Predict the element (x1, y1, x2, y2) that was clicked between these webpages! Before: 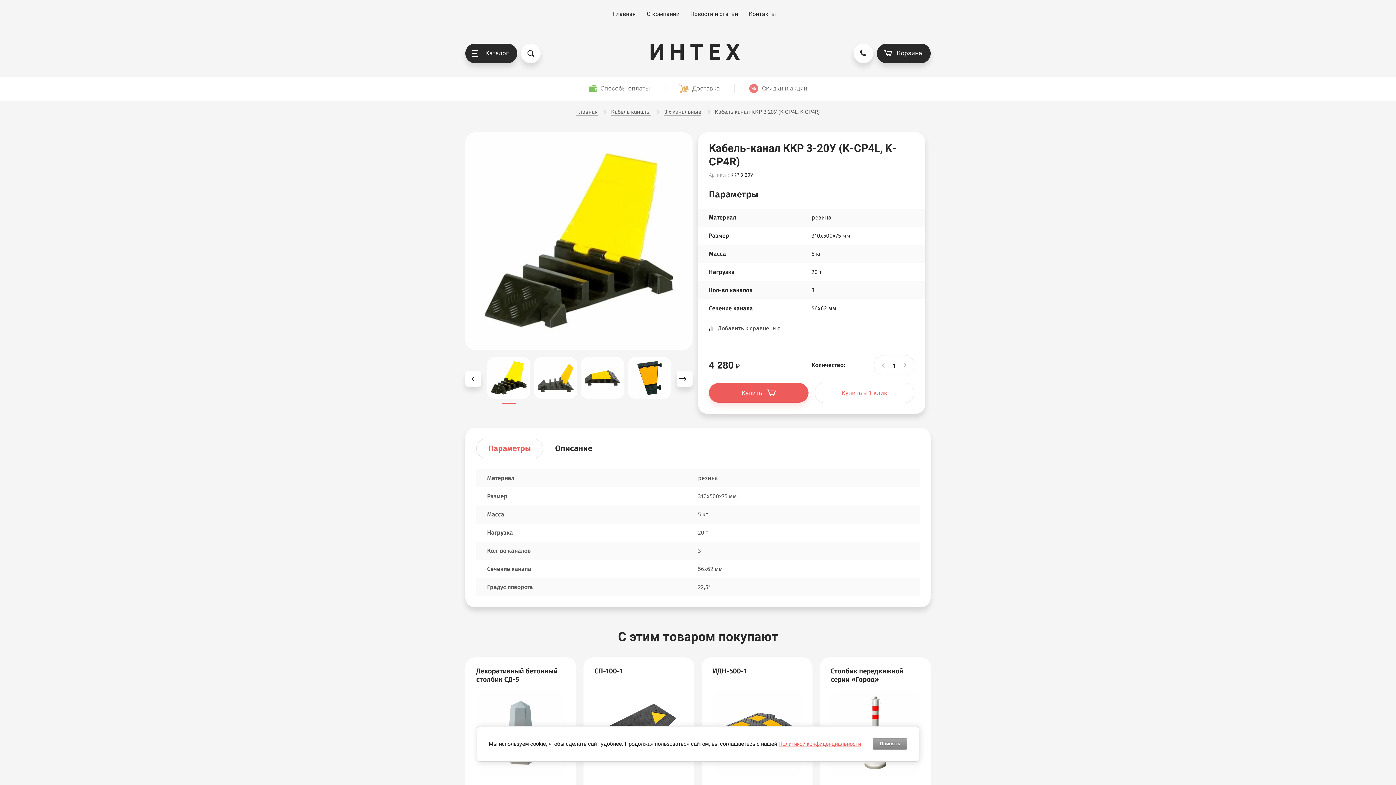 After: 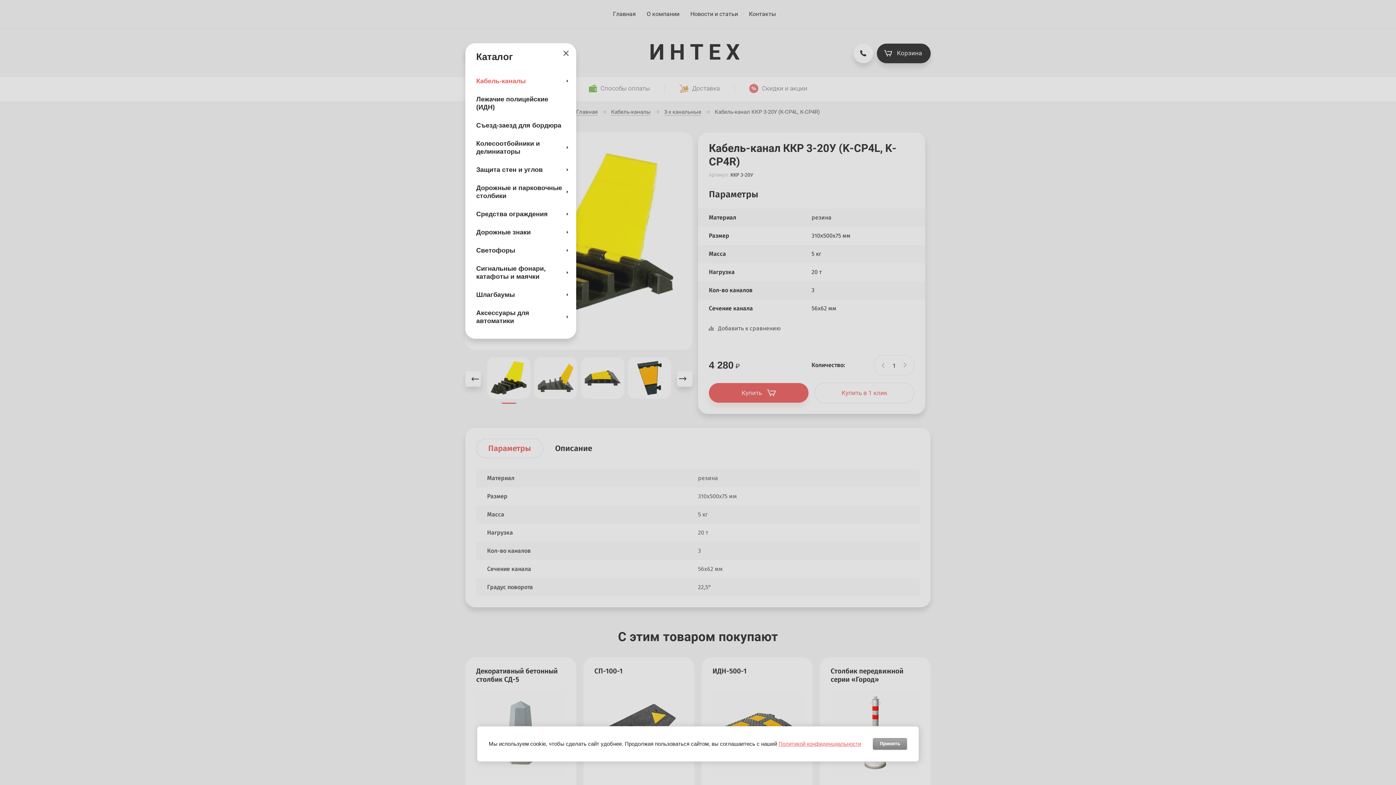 Action: bbox: (465, 43, 517, 63) label: Каталог